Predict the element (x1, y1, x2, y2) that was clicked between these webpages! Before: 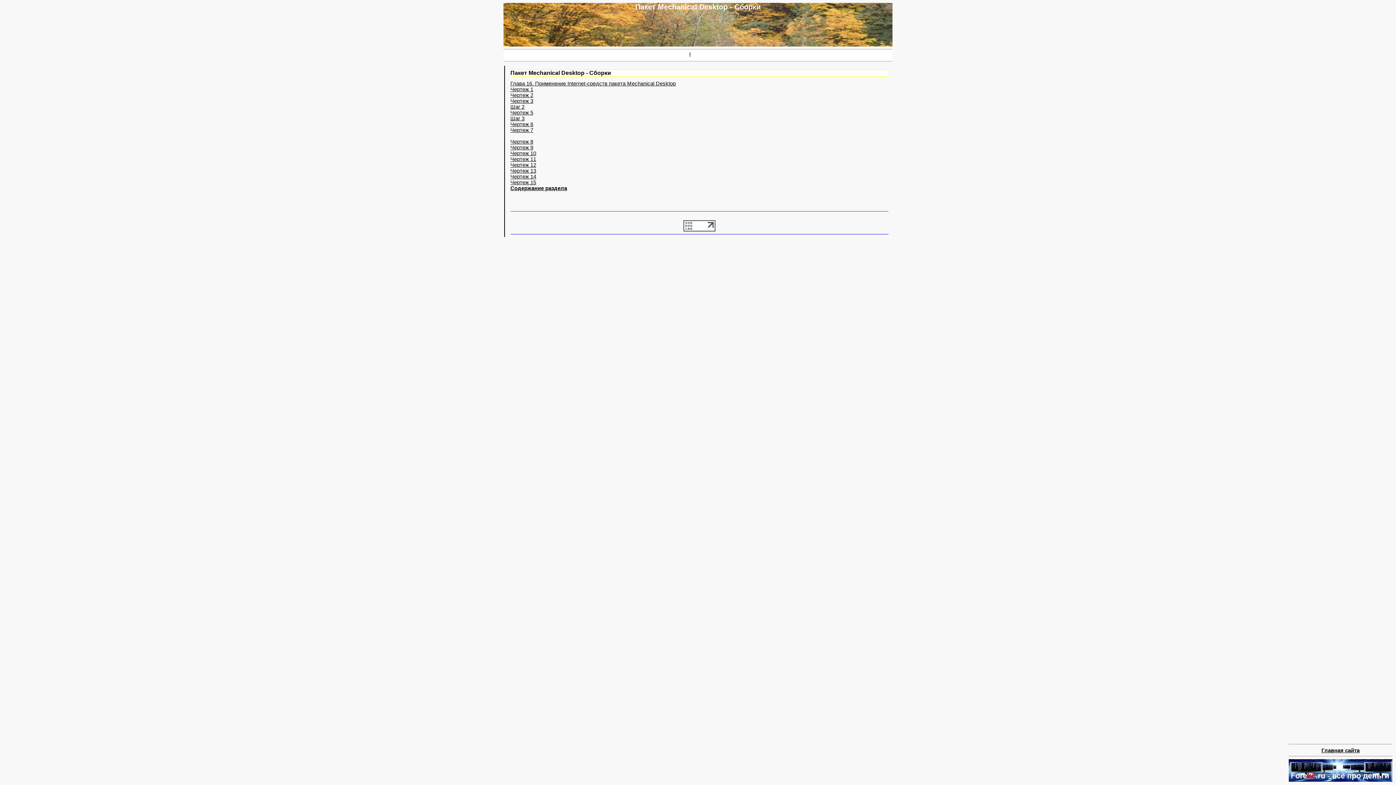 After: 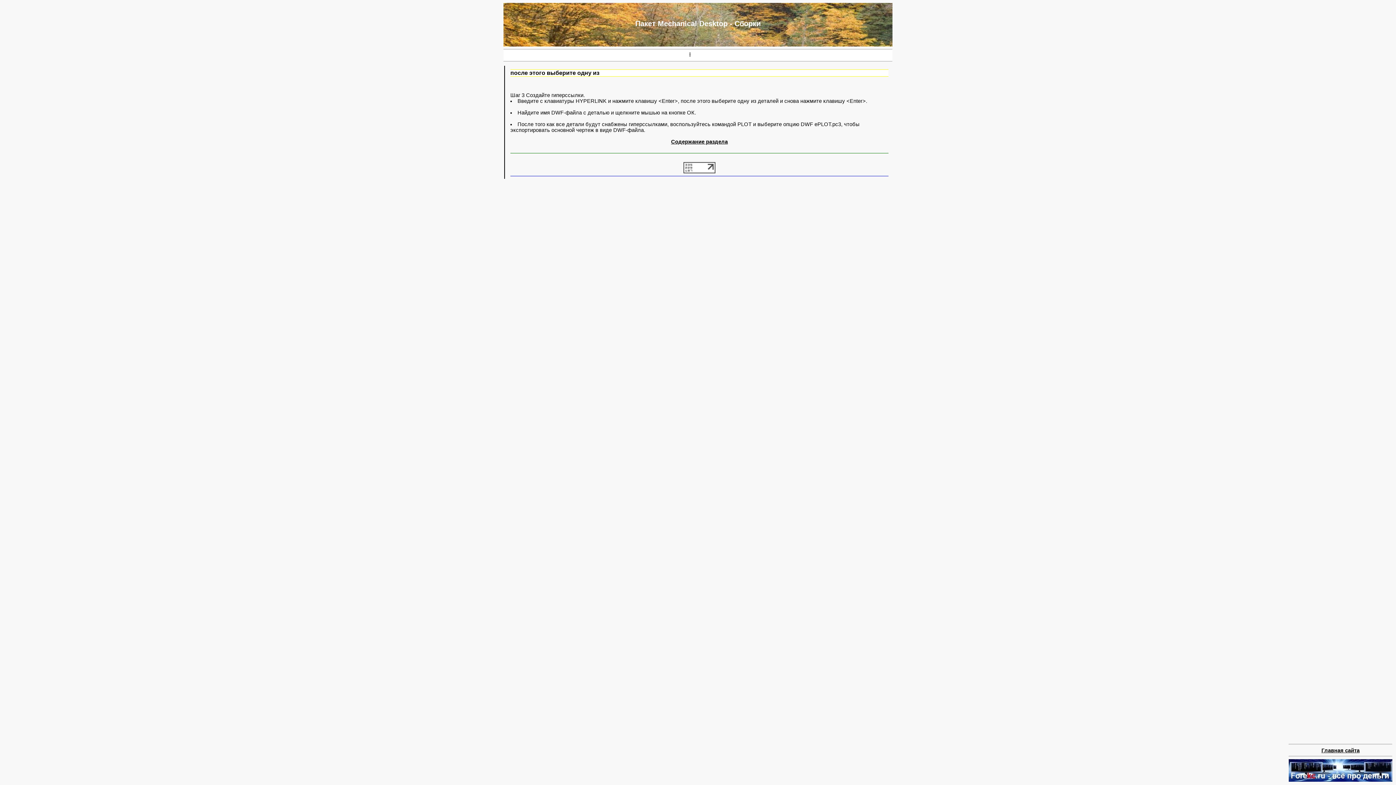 Action: label: Шаг 3 bbox: (510, 115, 524, 121)